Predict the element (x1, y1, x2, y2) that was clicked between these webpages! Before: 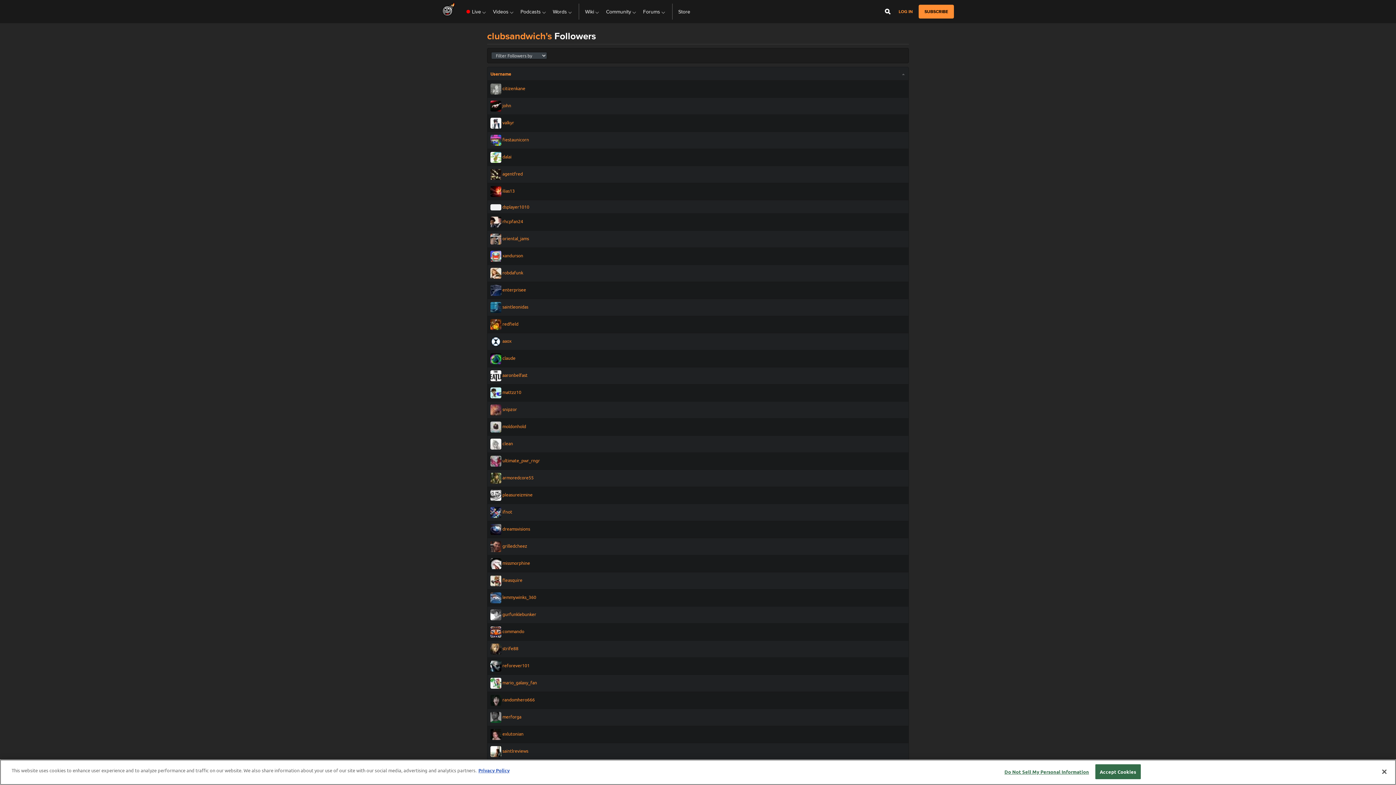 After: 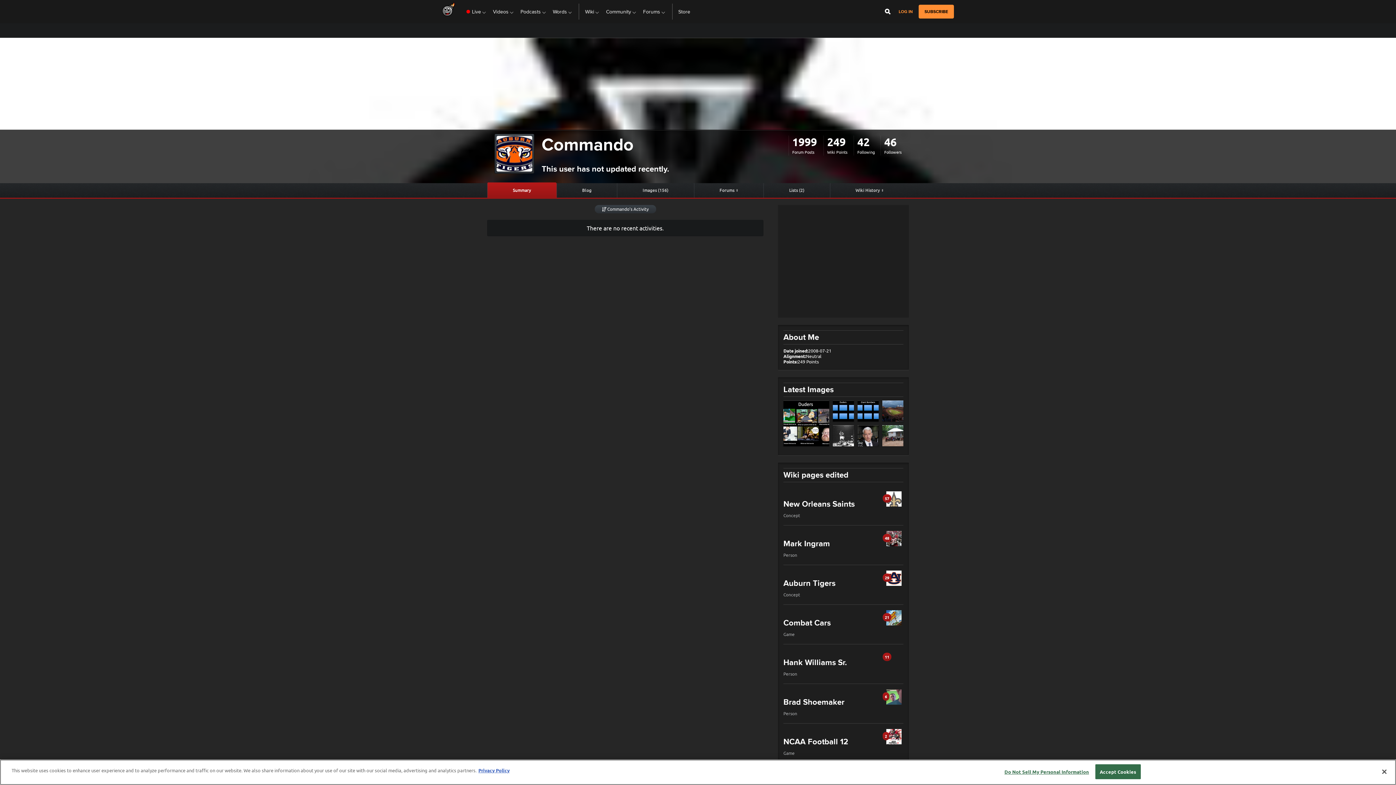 Action: label:  commando bbox: (490, 628, 524, 634)